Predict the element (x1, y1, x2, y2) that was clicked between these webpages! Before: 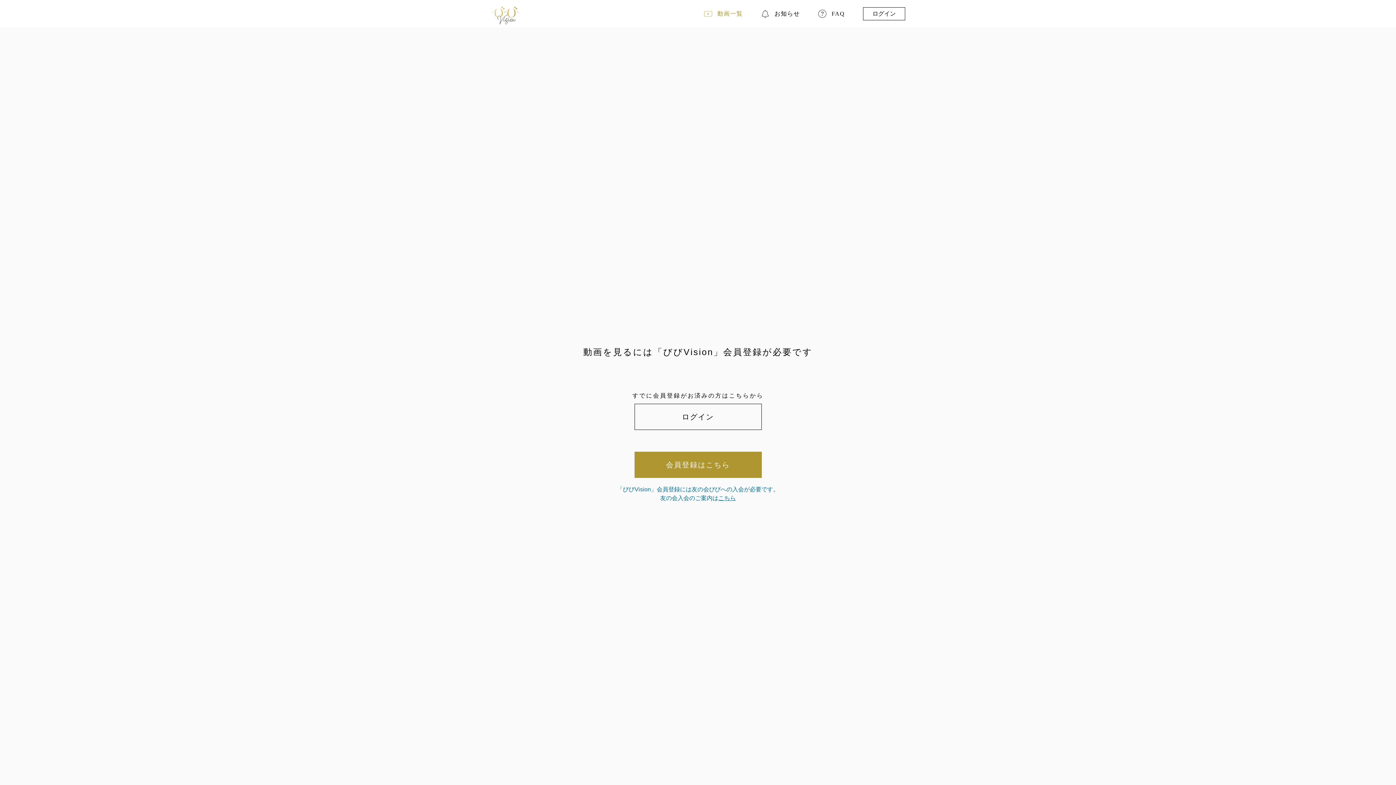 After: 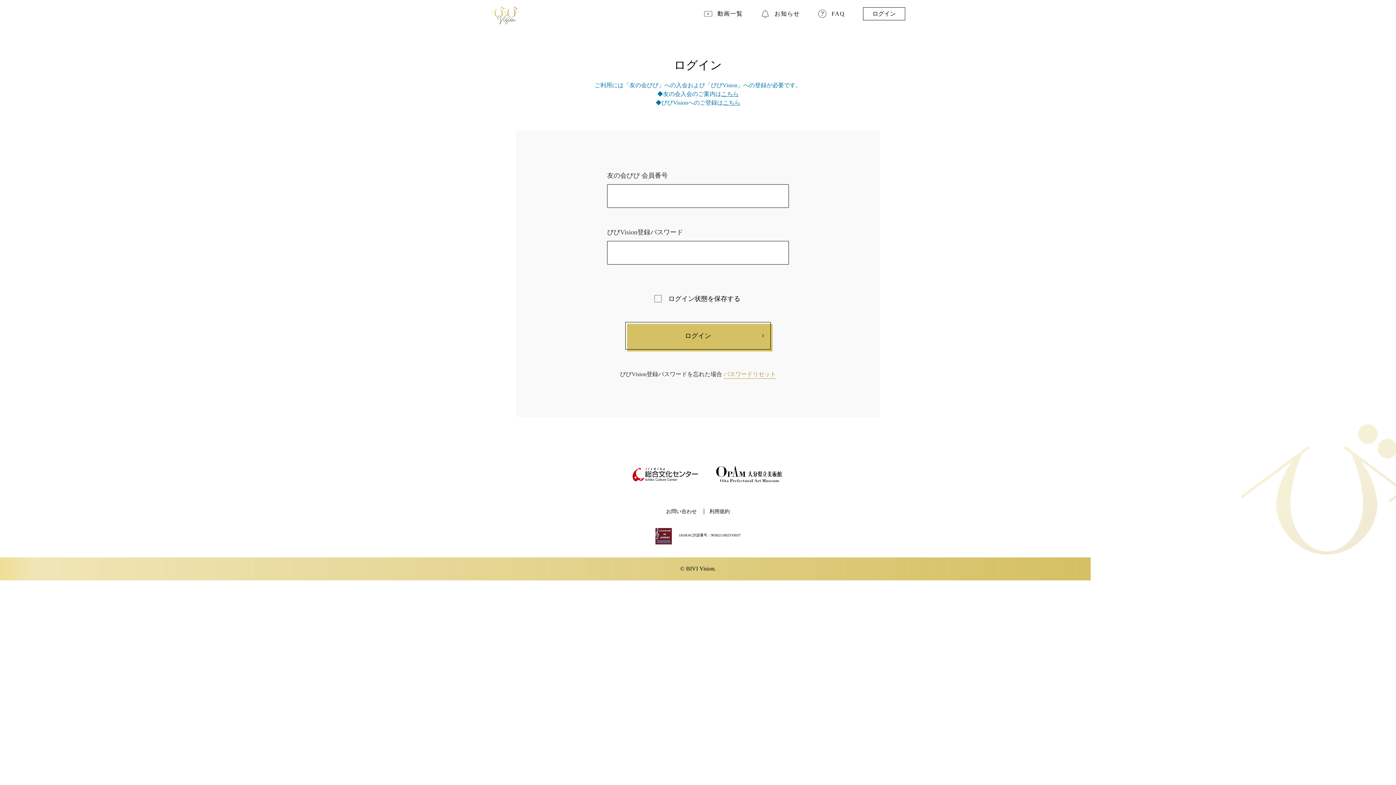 Action: label: ログイン bbox: (634, 404, 761, 430)